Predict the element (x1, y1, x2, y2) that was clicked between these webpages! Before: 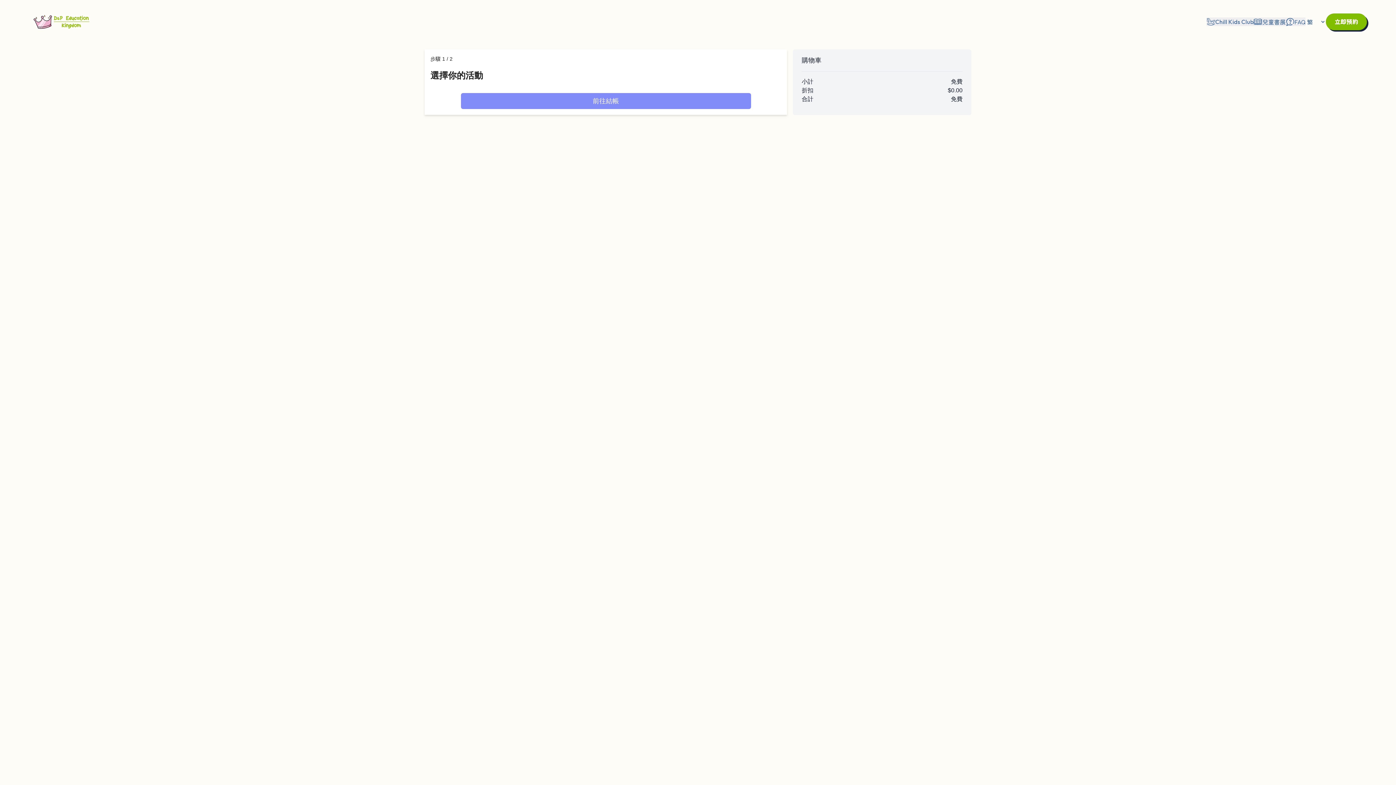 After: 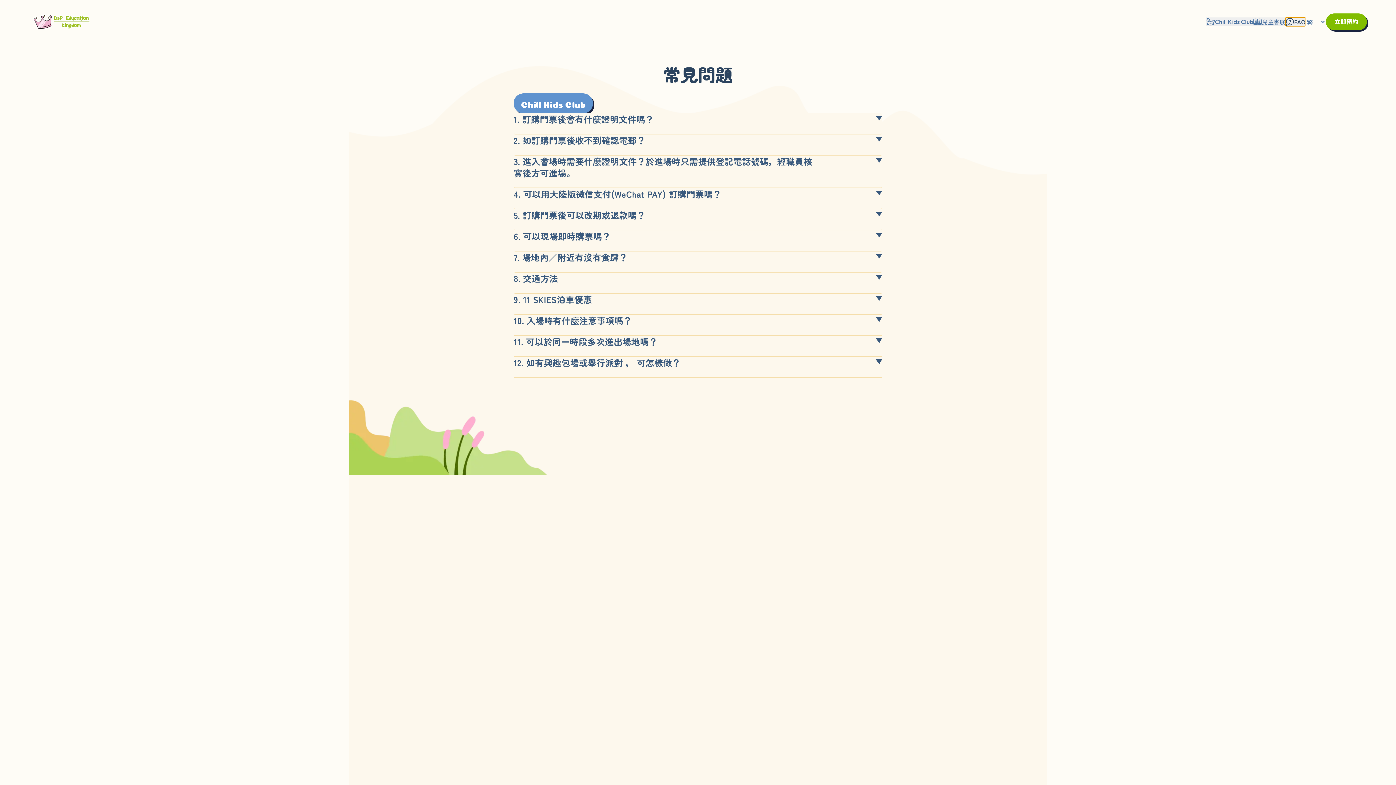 Action: label: FAQ bbox: (1286, 17, 1305, 26)